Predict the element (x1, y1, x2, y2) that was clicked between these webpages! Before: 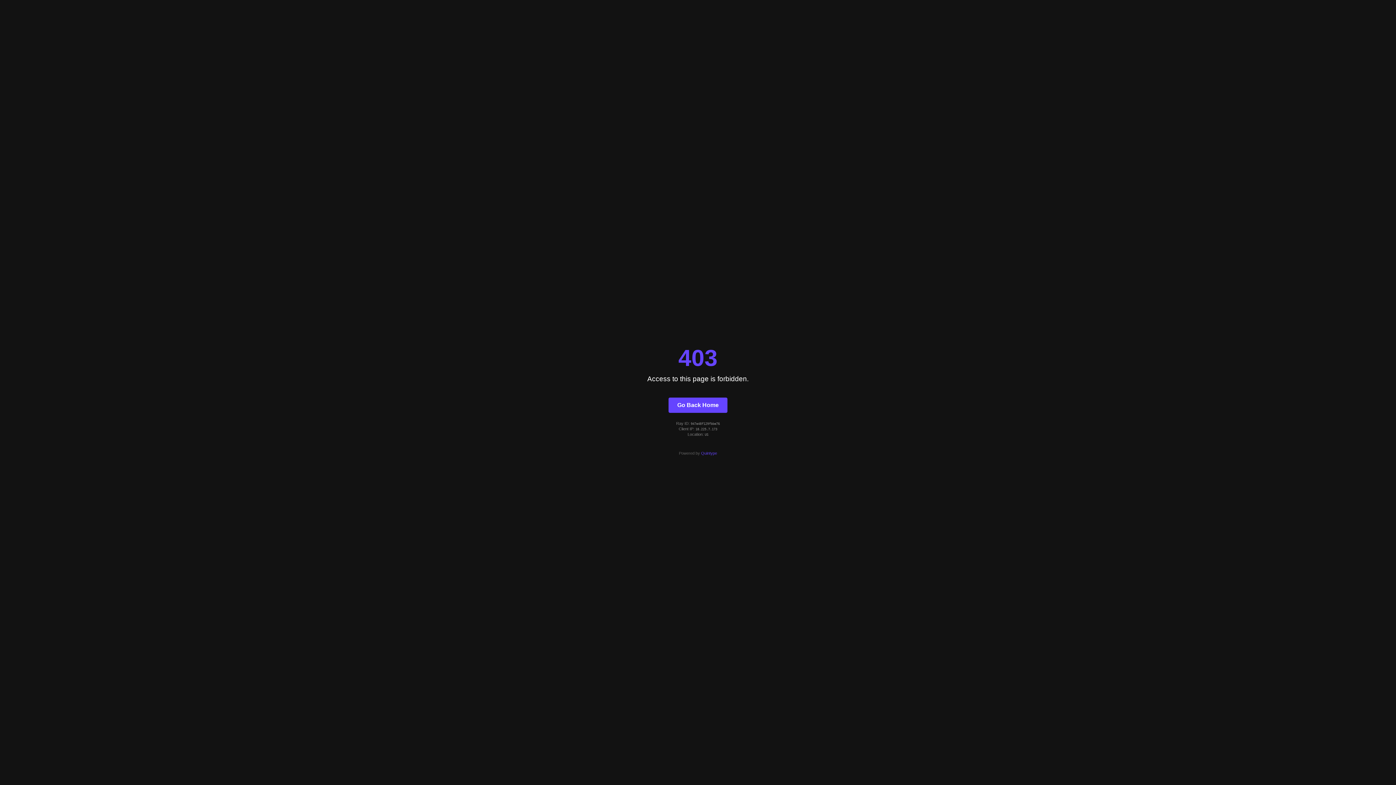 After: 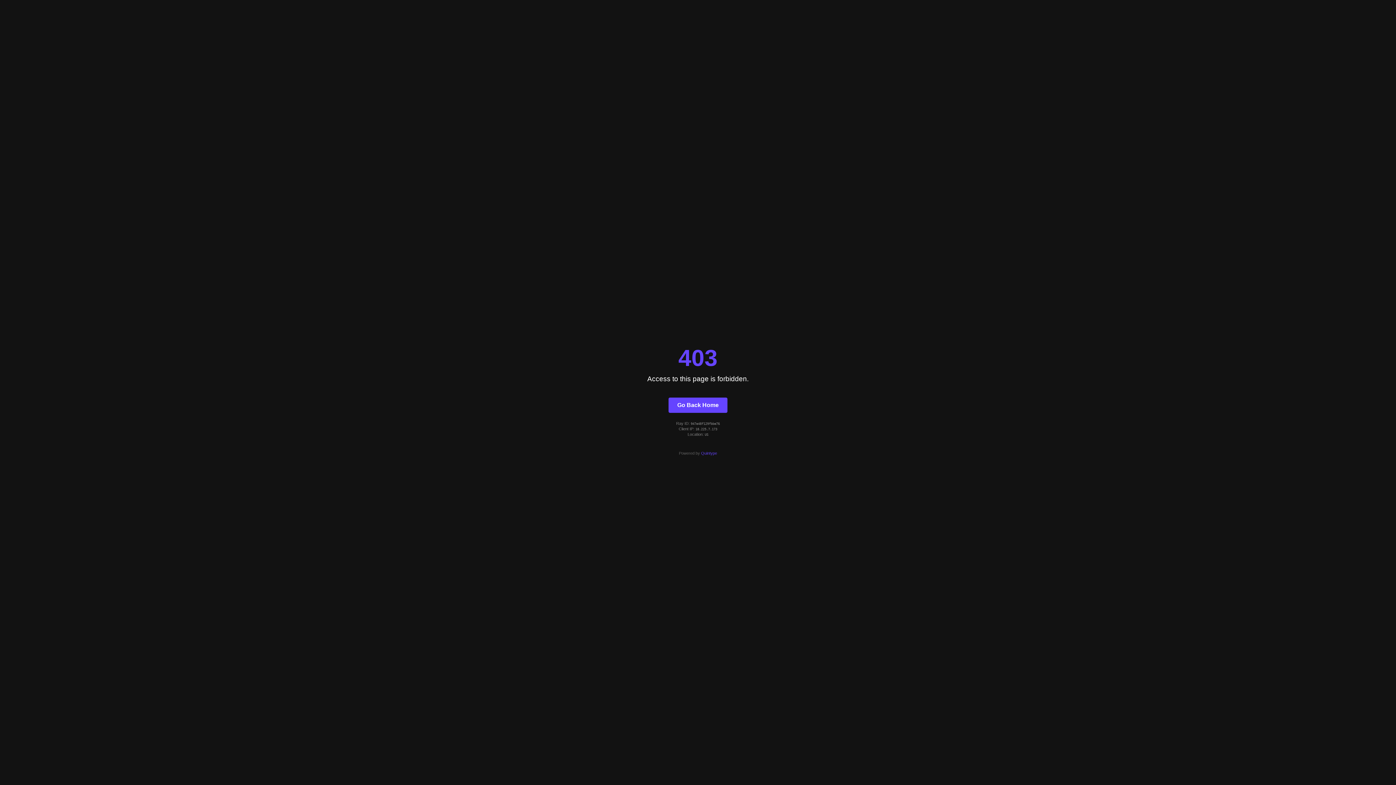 Action: label: Quintype bbox: (701, 451, 717, 455)